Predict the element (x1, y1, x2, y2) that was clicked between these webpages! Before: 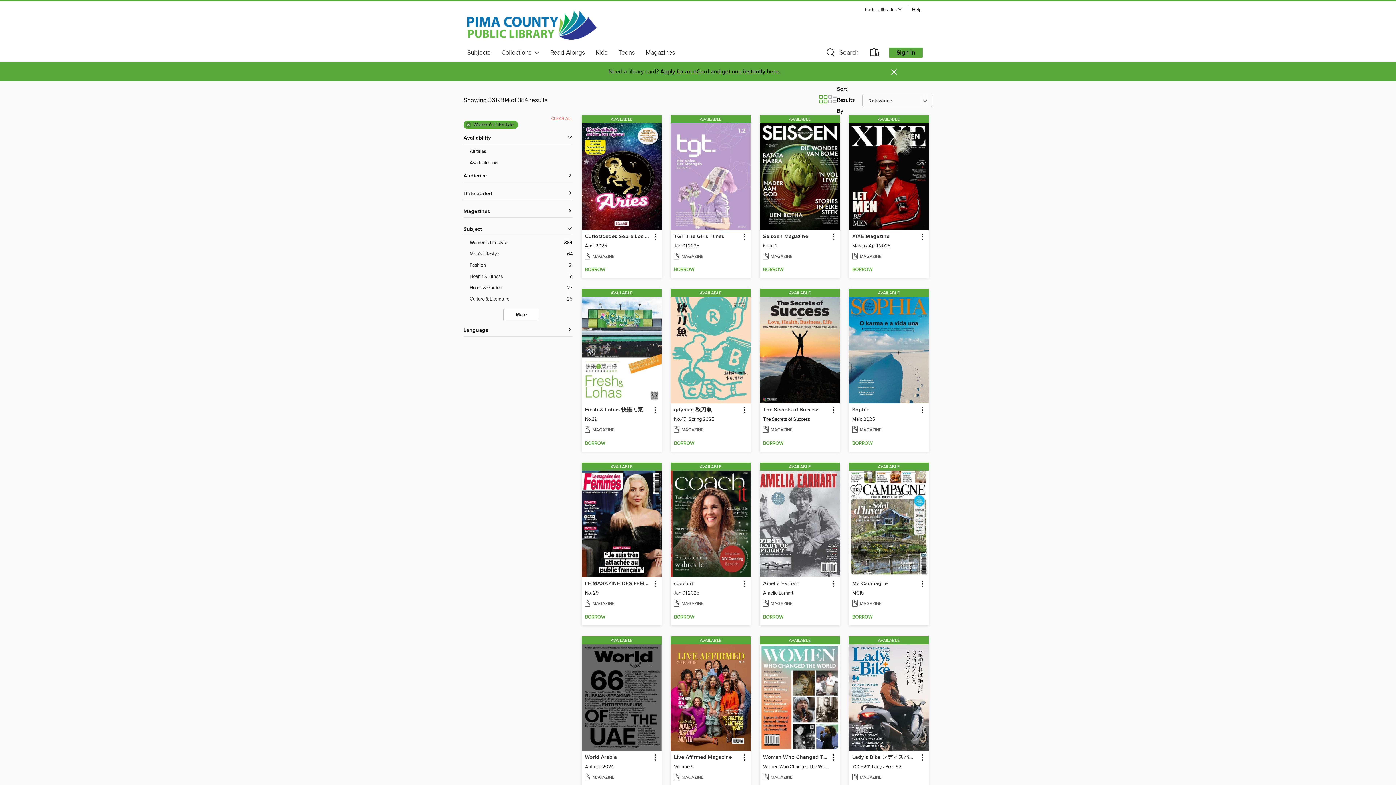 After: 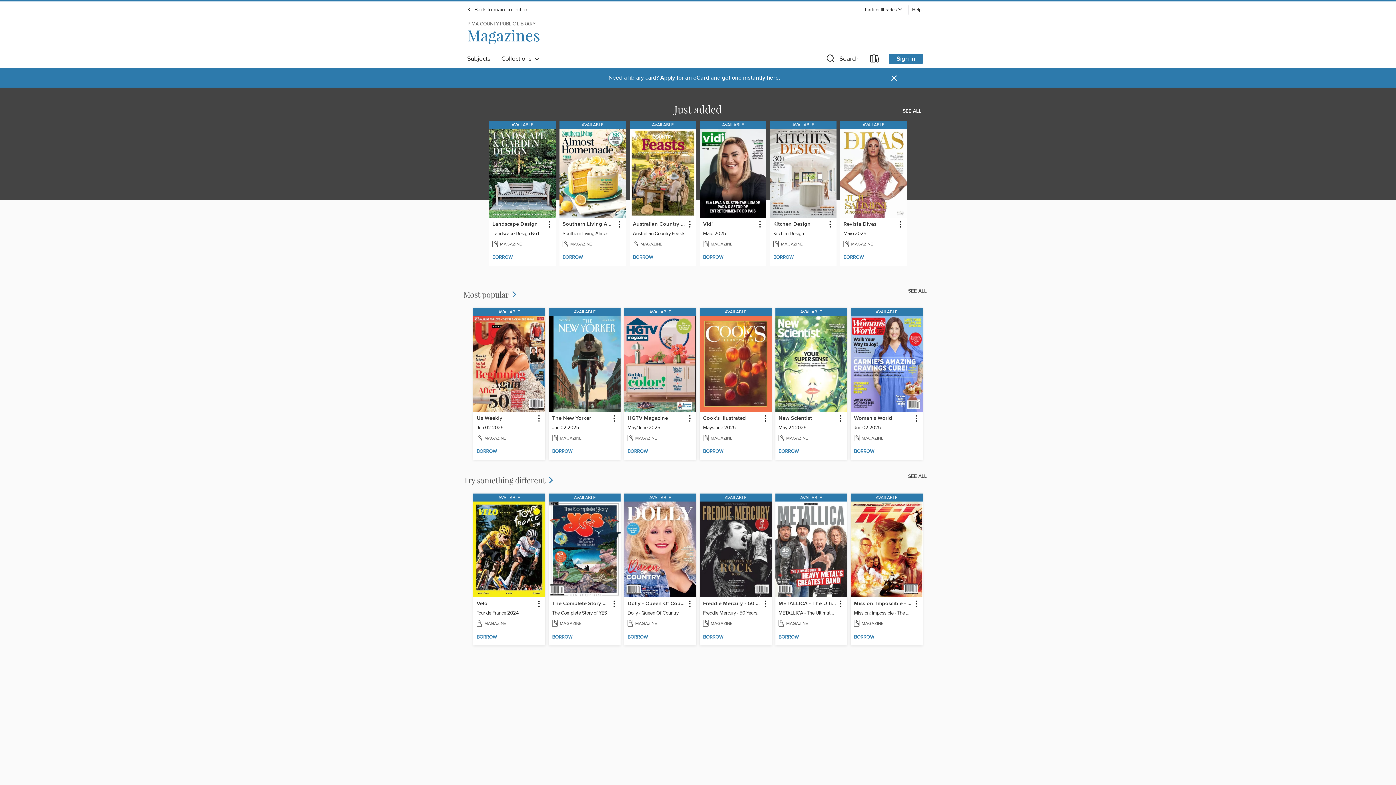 Action: bbox: (640, 46, 680, 58) label: Magazines